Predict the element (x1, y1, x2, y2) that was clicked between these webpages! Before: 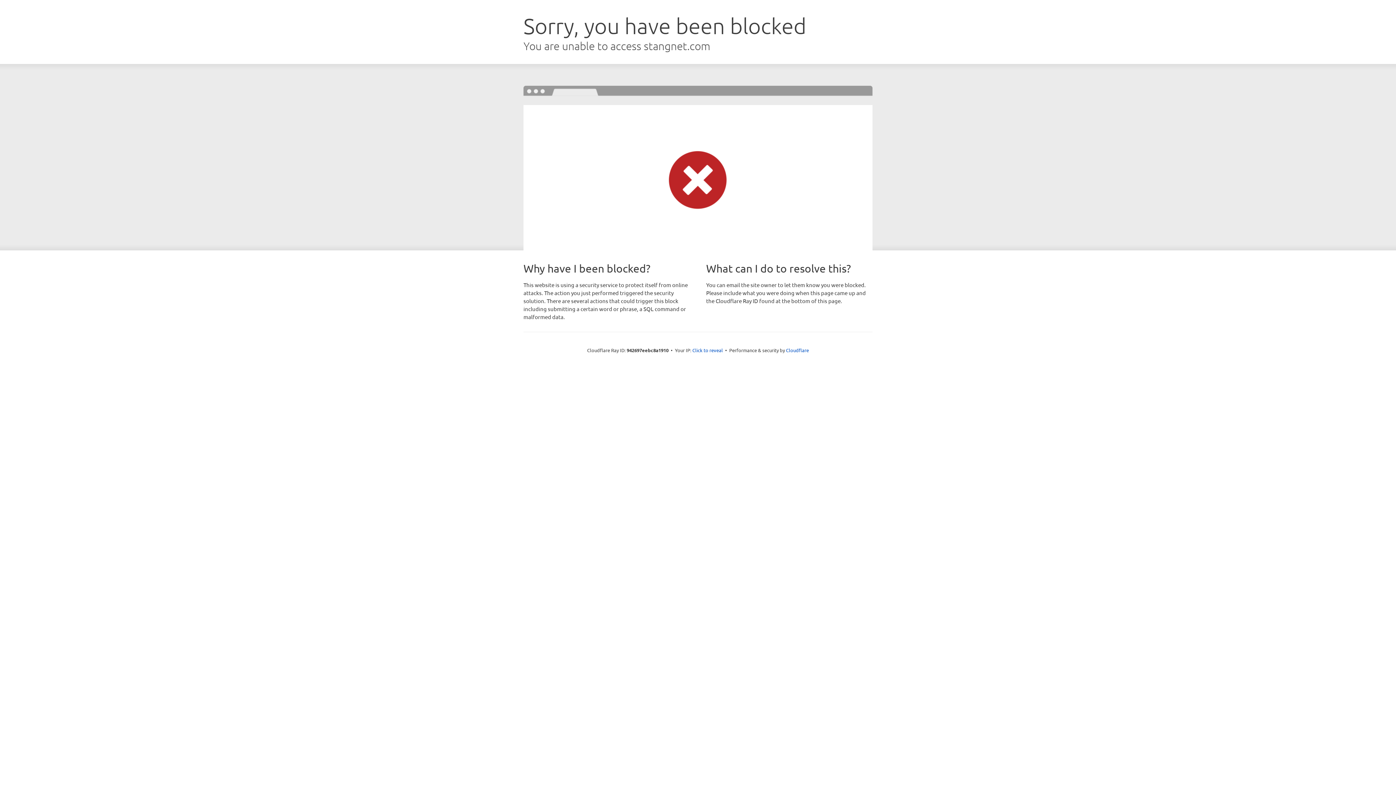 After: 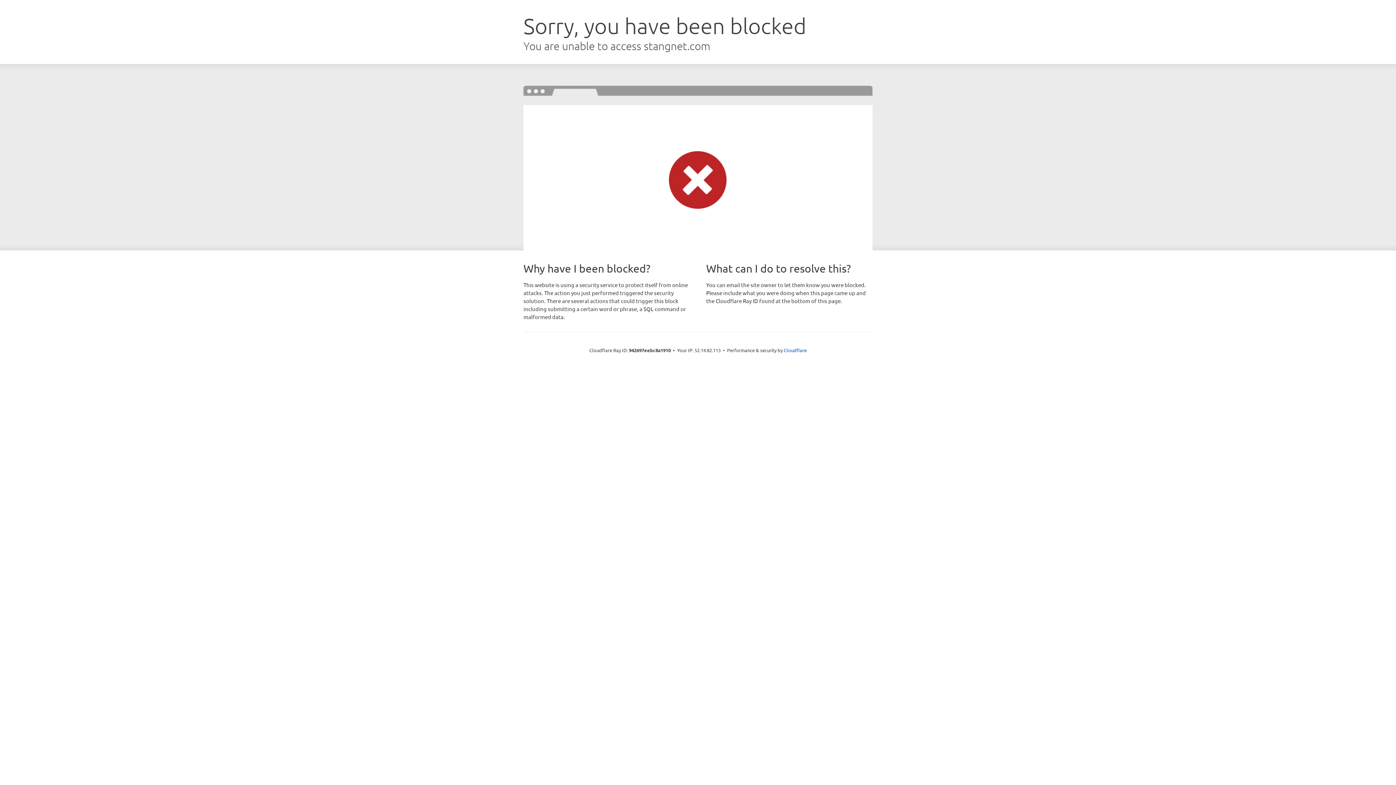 Action: bbox: (692, 346, 723, 353) label: Click to reveal